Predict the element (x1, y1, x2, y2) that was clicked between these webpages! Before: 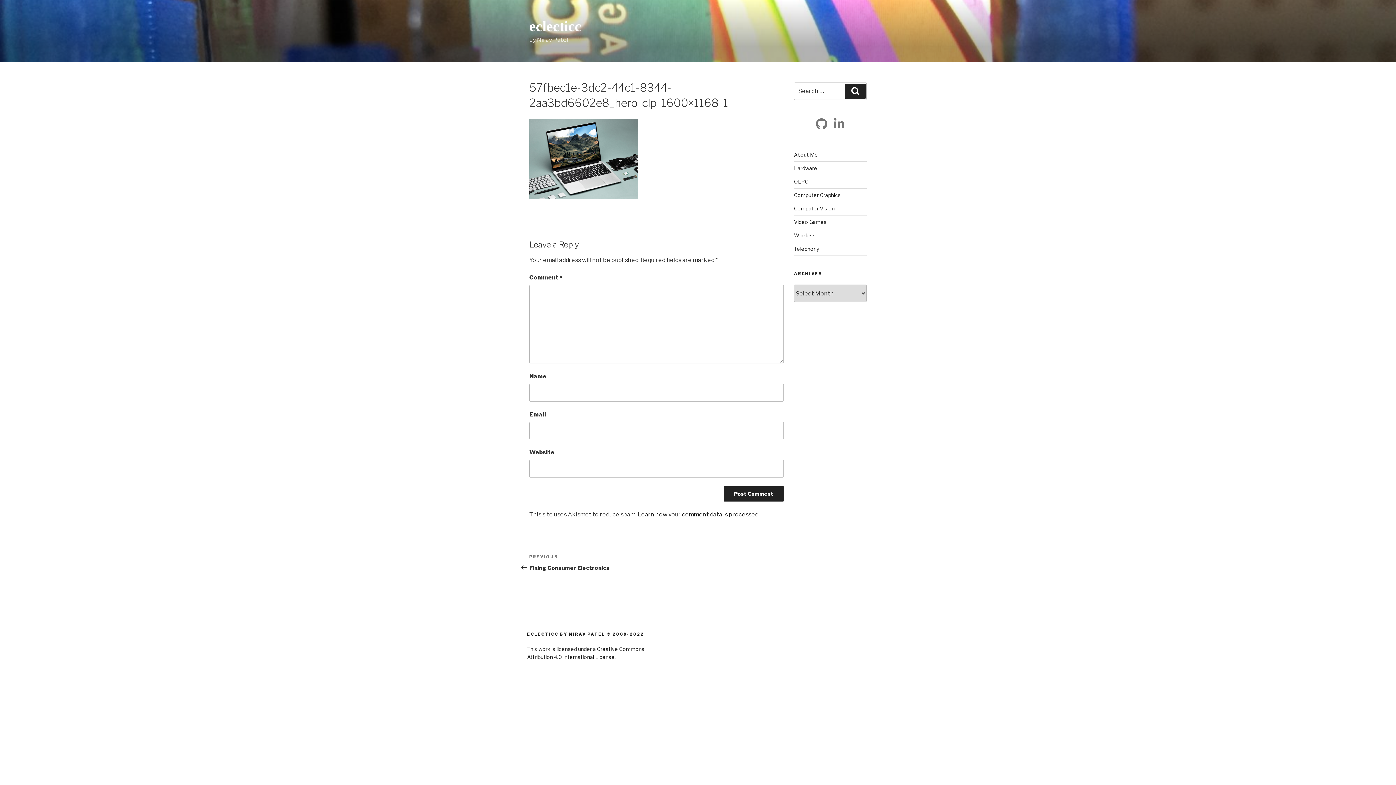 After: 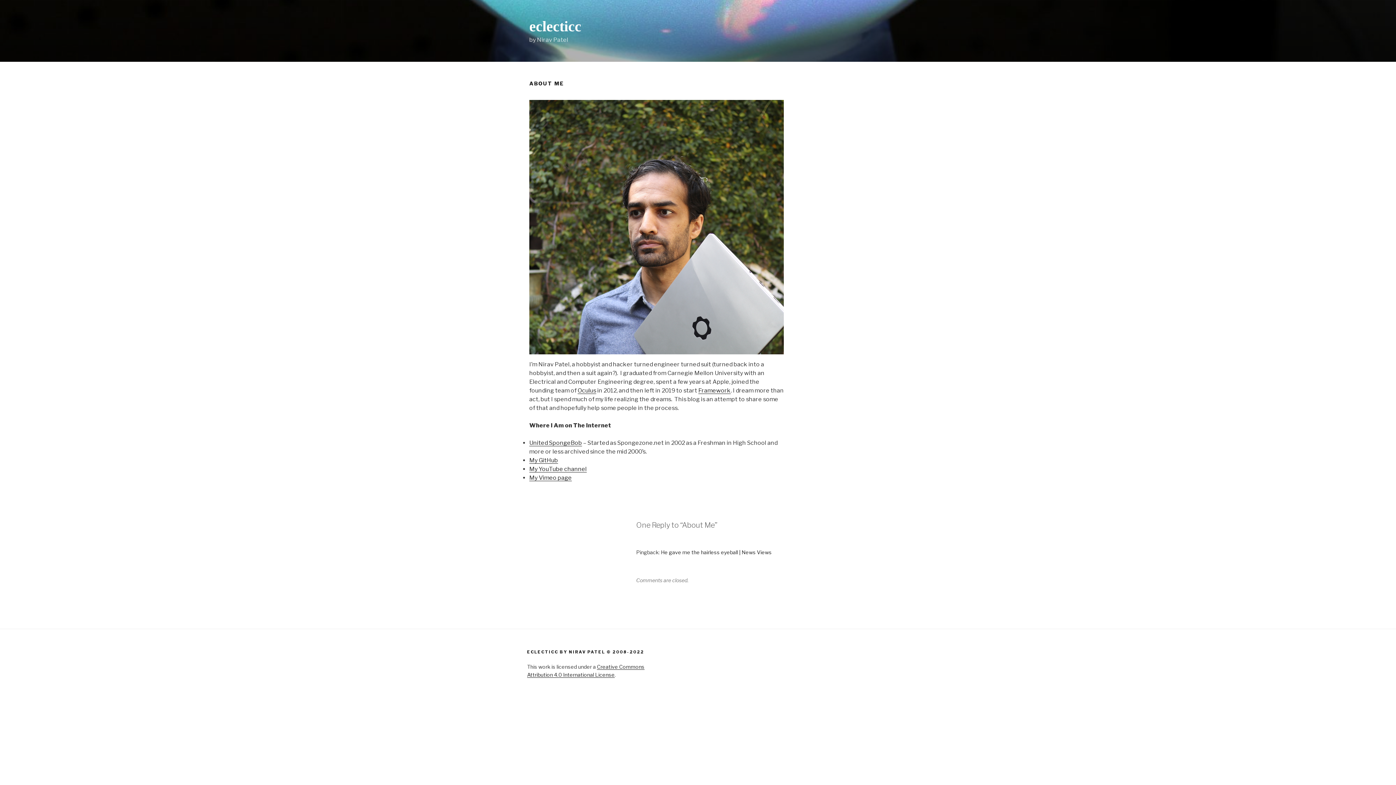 Action: bbox: (794, 151, 818, 157) label: About Me